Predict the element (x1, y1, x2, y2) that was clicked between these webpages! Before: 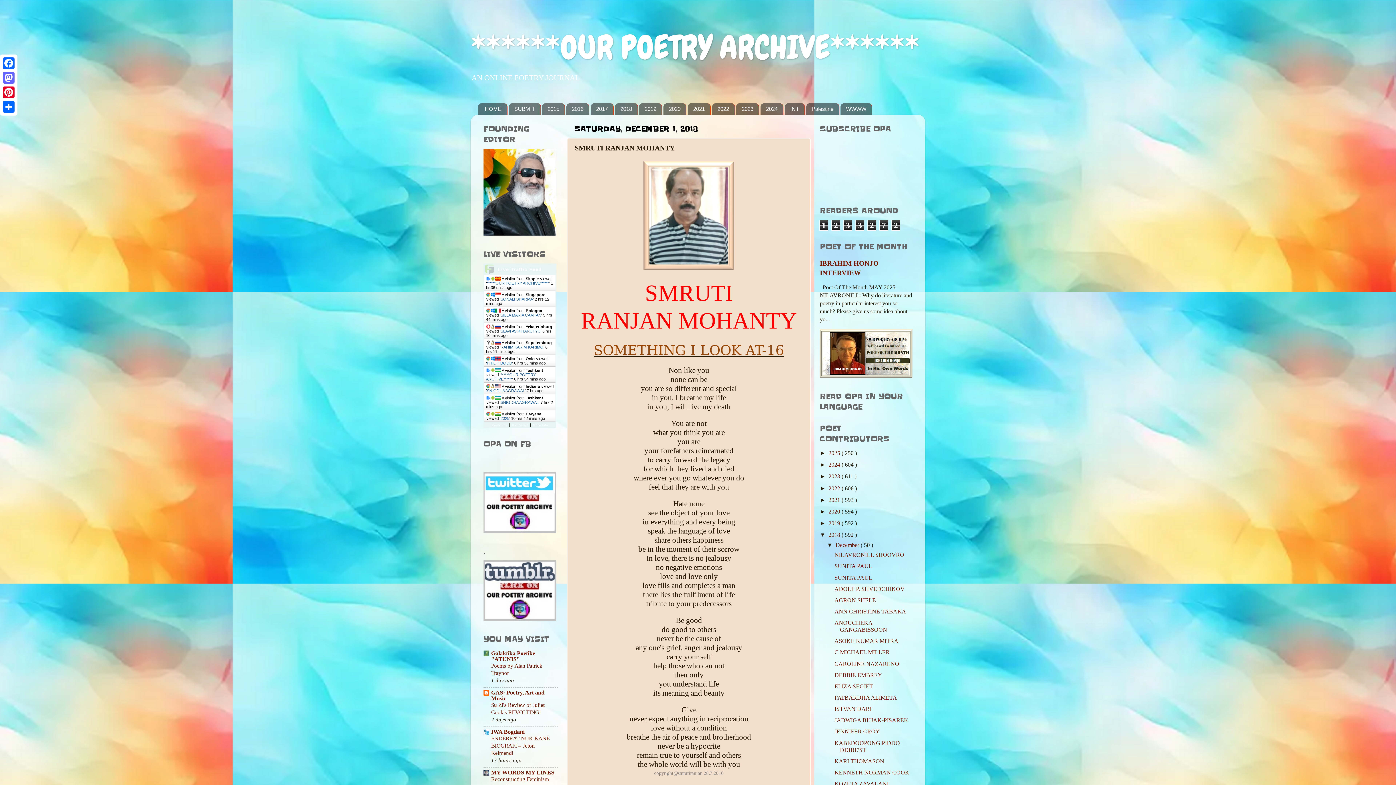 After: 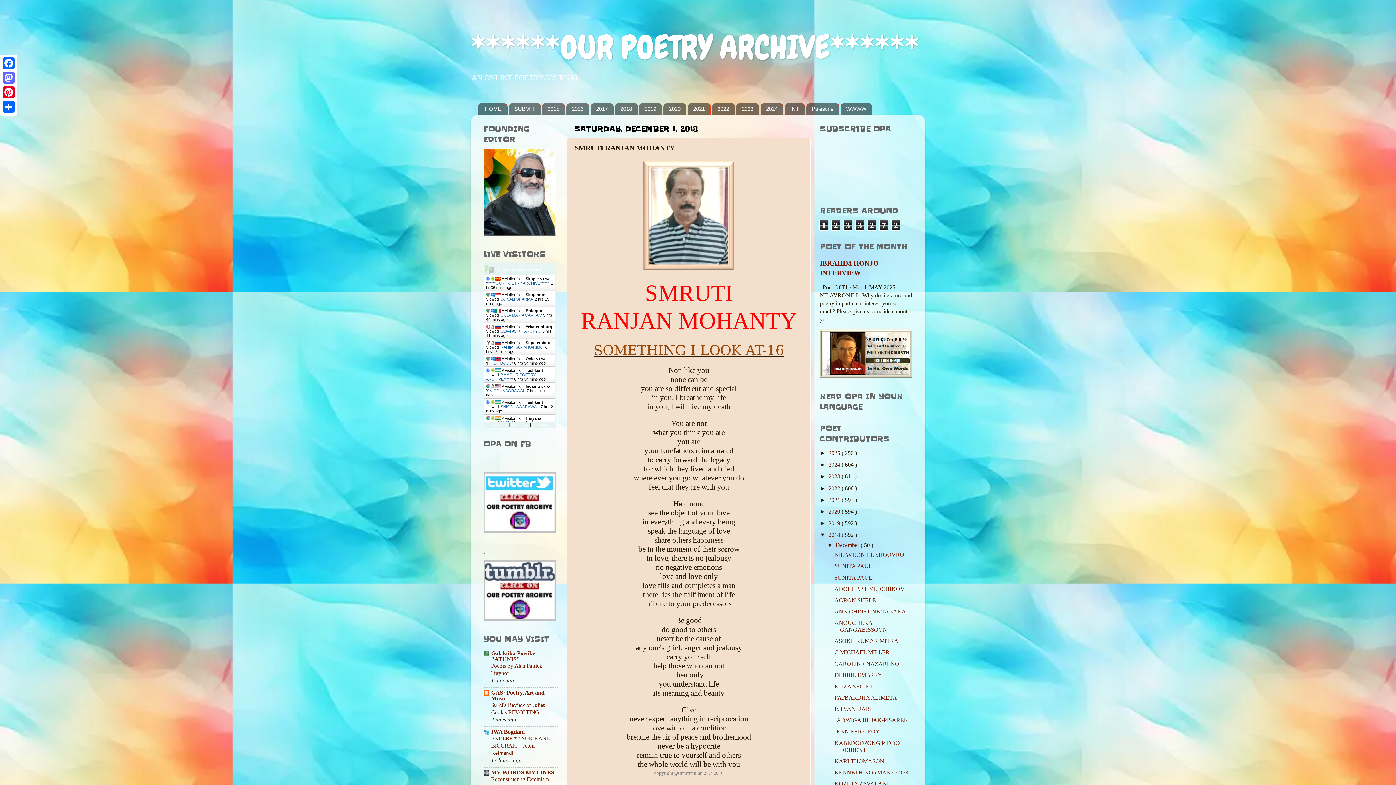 Action: label: Live Traffic Feed bbox: (498, 266, 541, 272)